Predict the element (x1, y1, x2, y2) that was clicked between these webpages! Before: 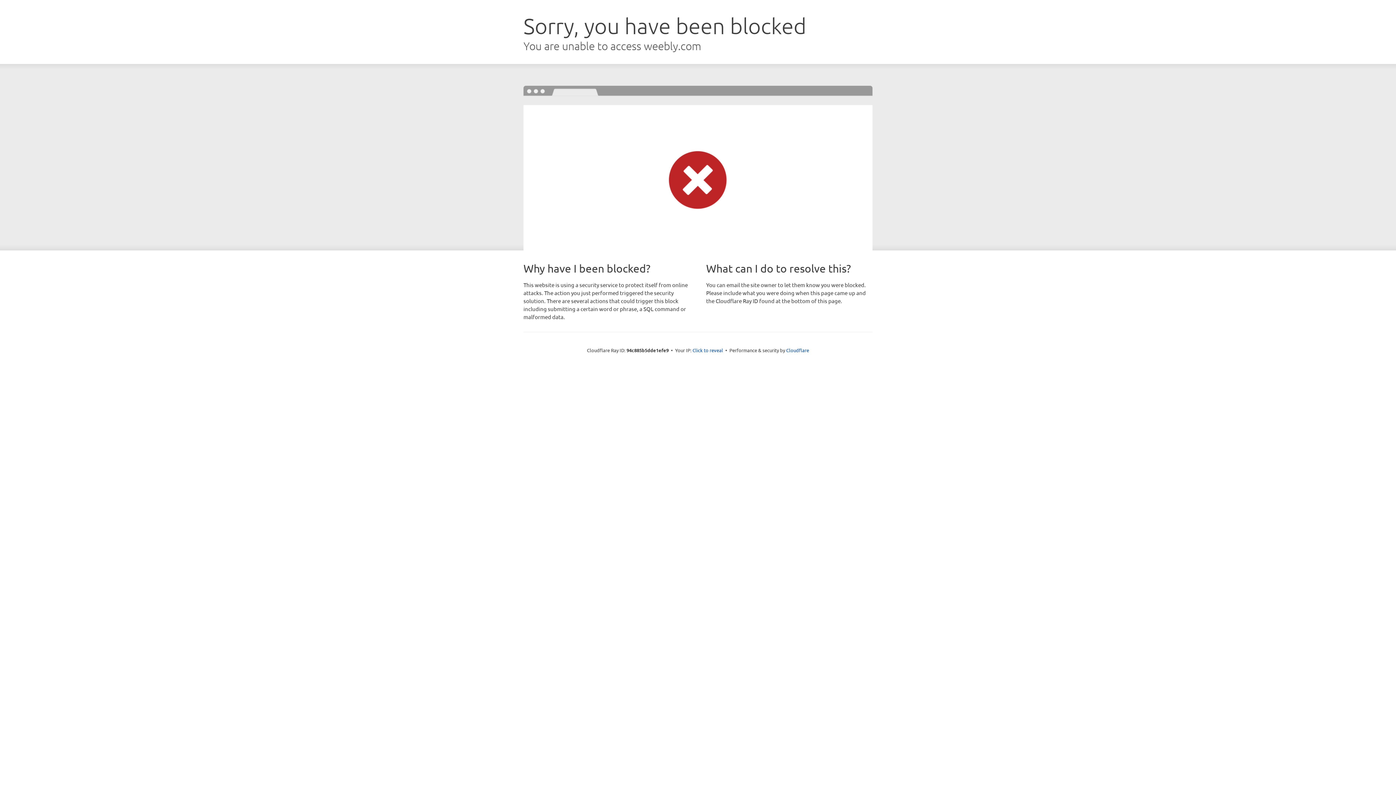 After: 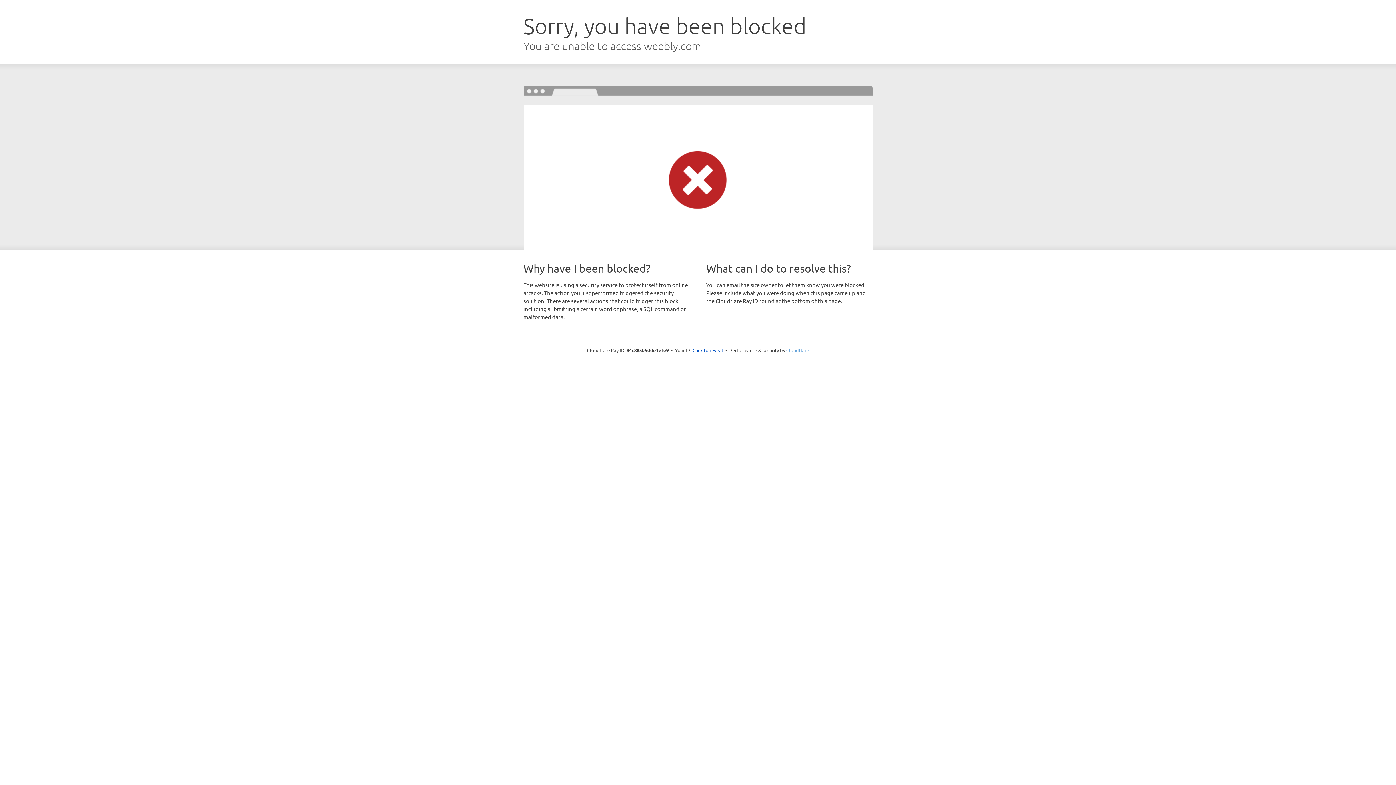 Action: label: Cloudflare bbox: (786, 347, 809, 353)